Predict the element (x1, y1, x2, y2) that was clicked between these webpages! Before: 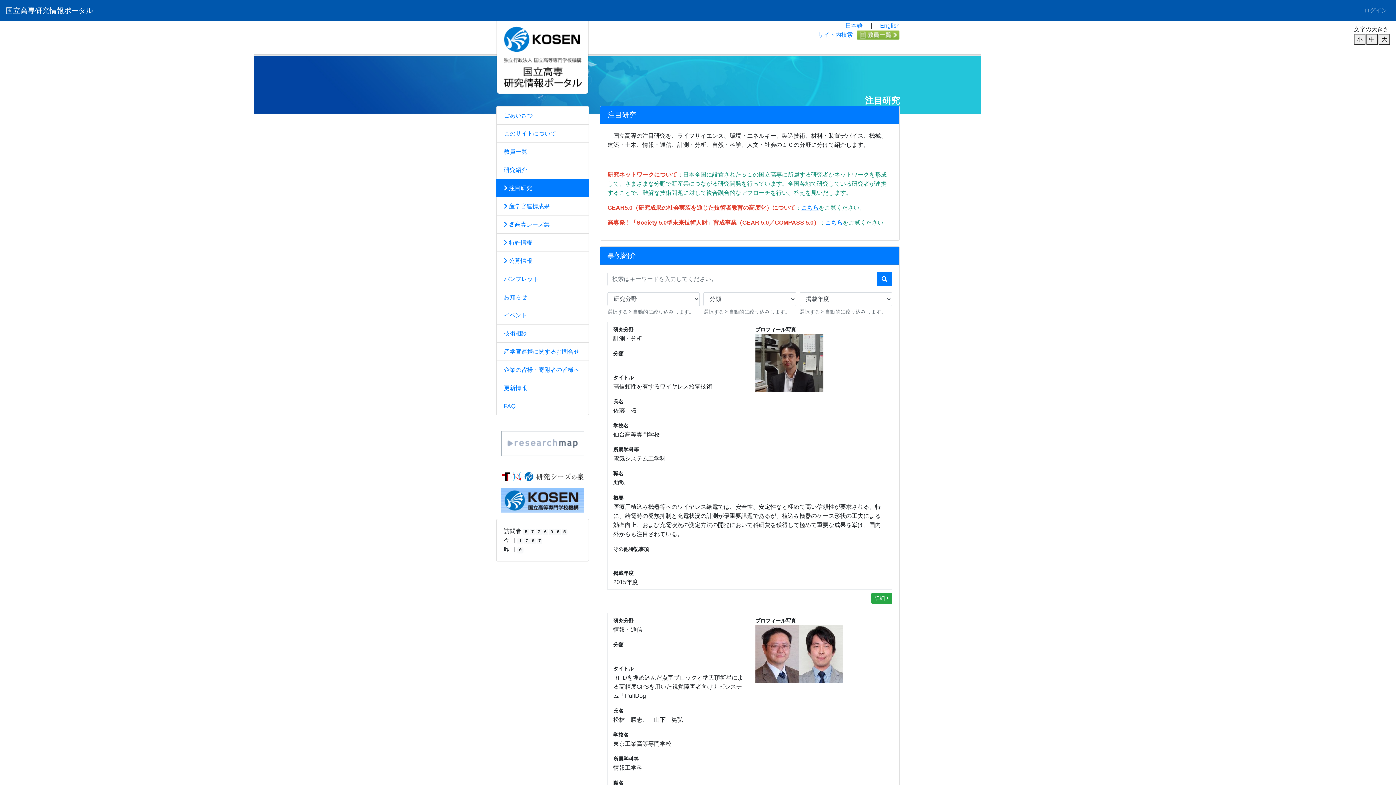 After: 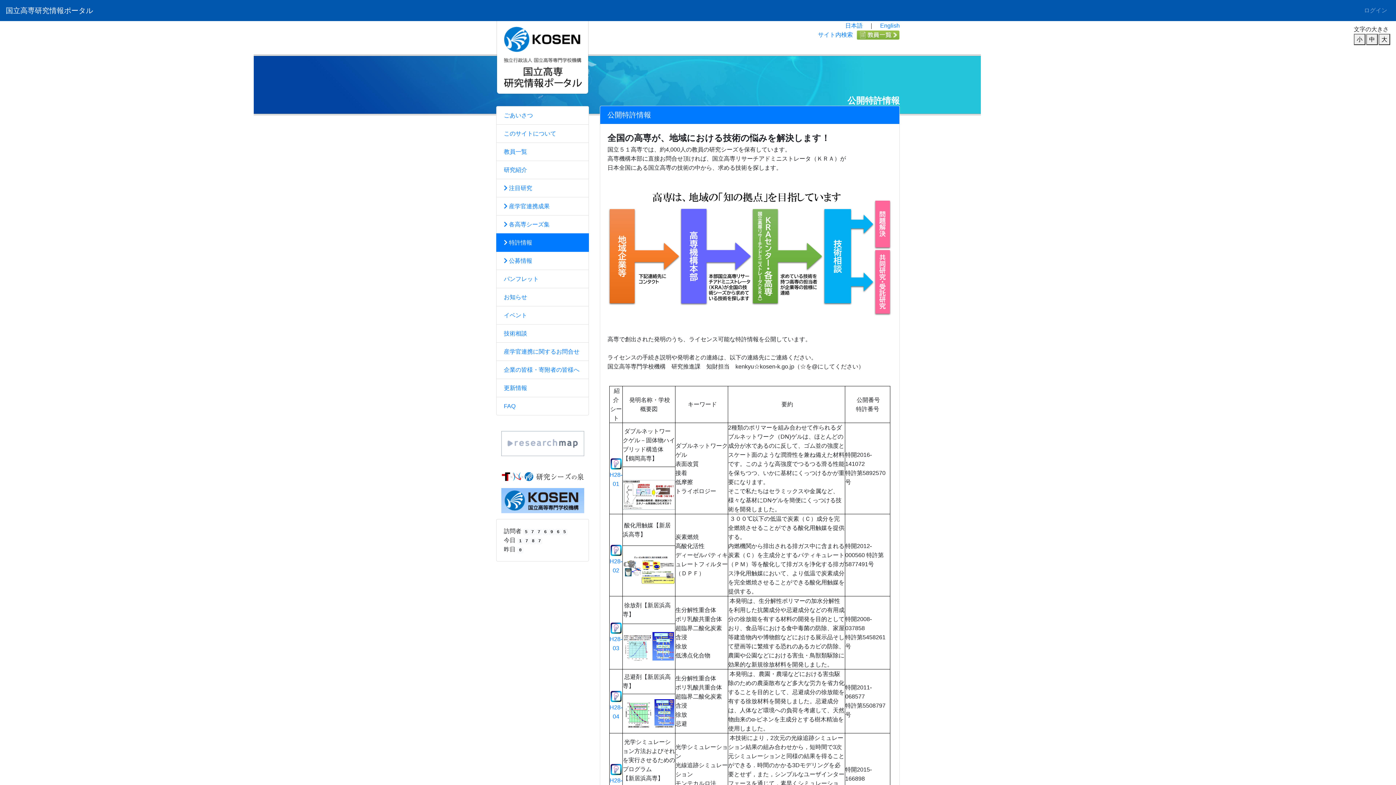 Action: label:  特許情報 bbox: (496, 233, 589, 252)